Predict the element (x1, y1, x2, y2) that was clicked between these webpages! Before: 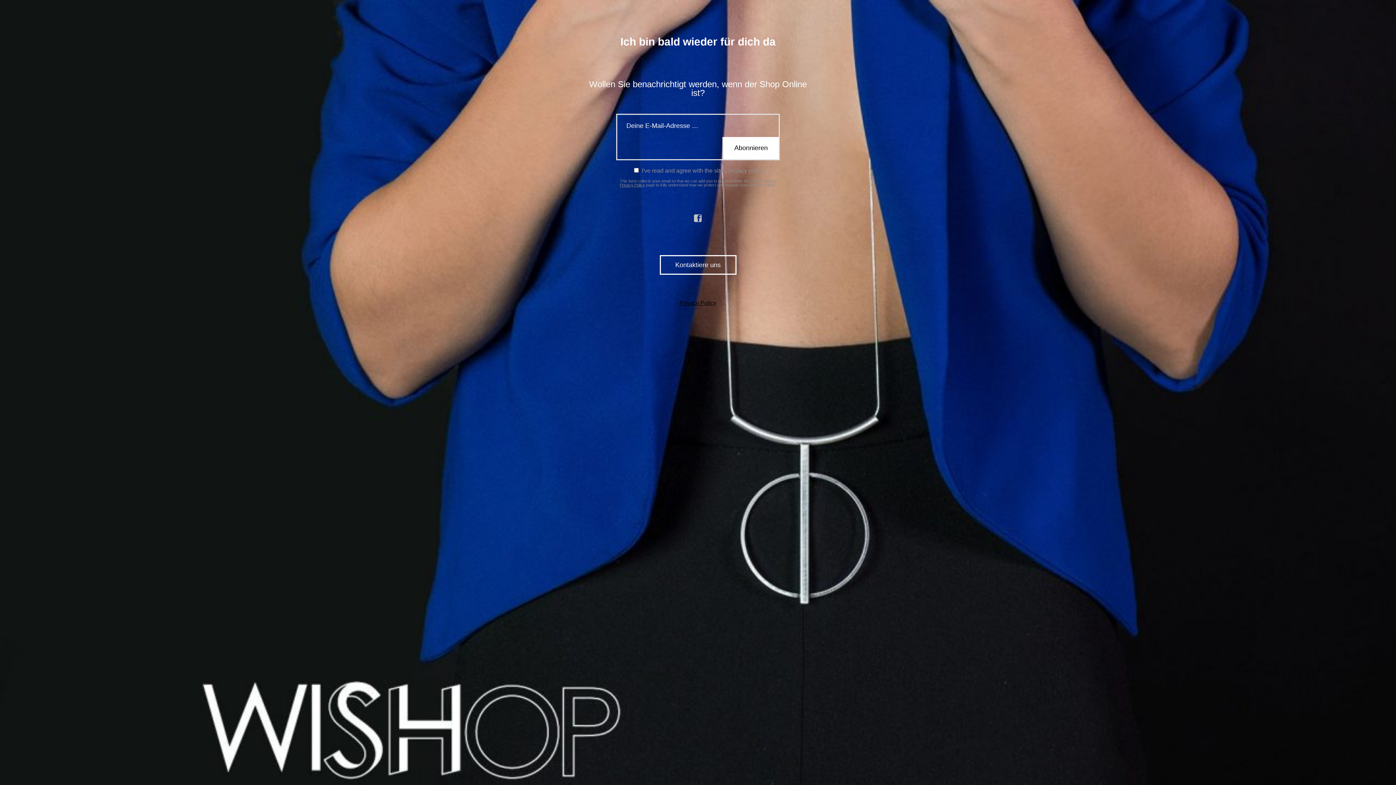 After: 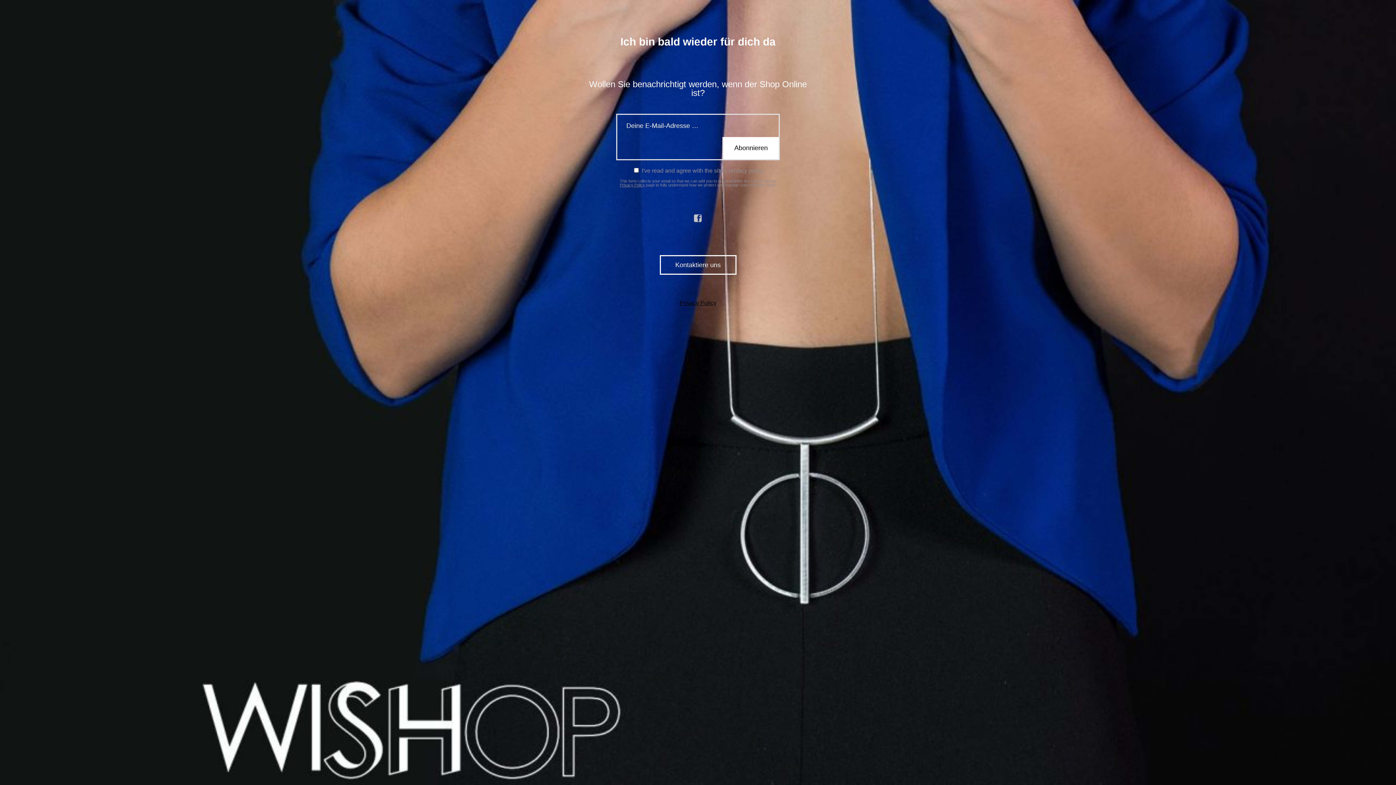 Action: label: Privacy Policy bbox: (620, 182, 645, 187)